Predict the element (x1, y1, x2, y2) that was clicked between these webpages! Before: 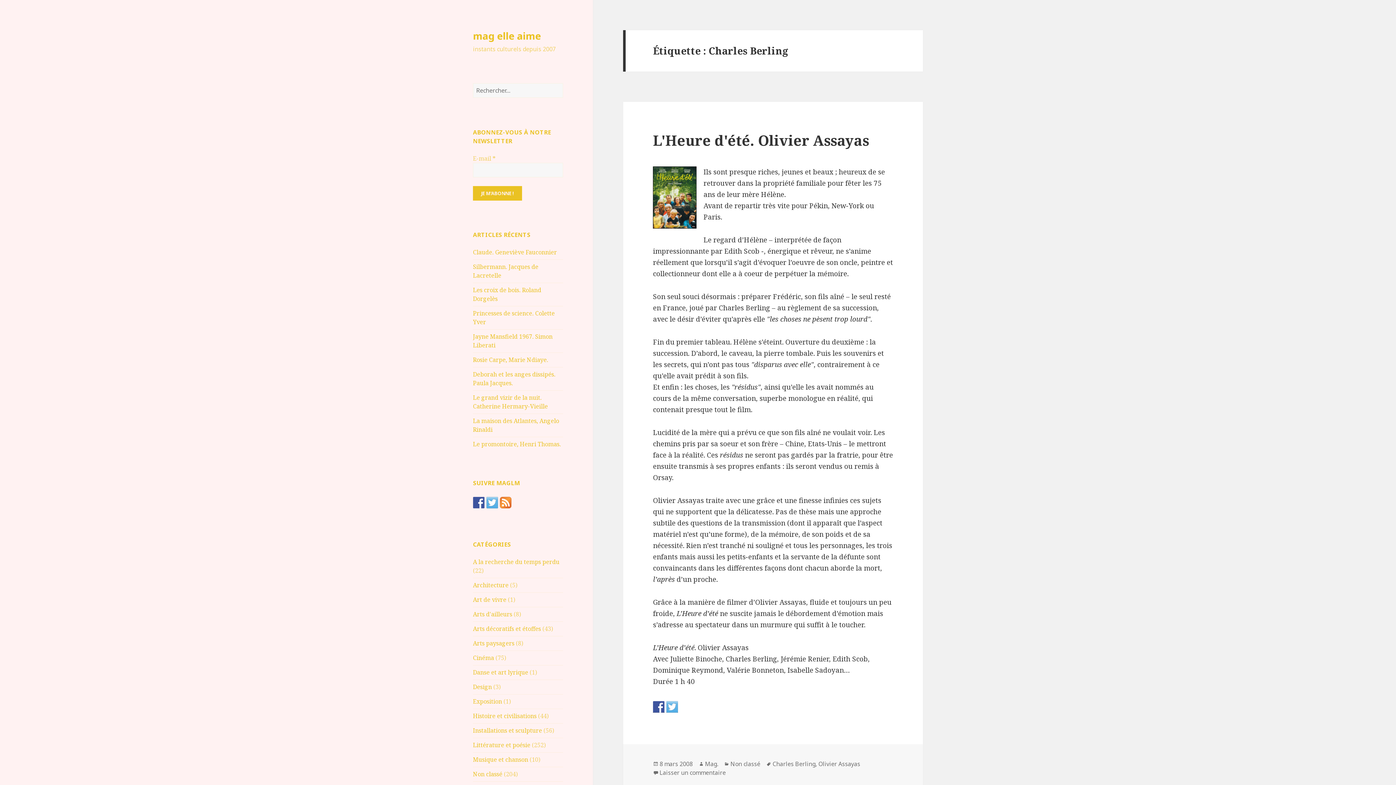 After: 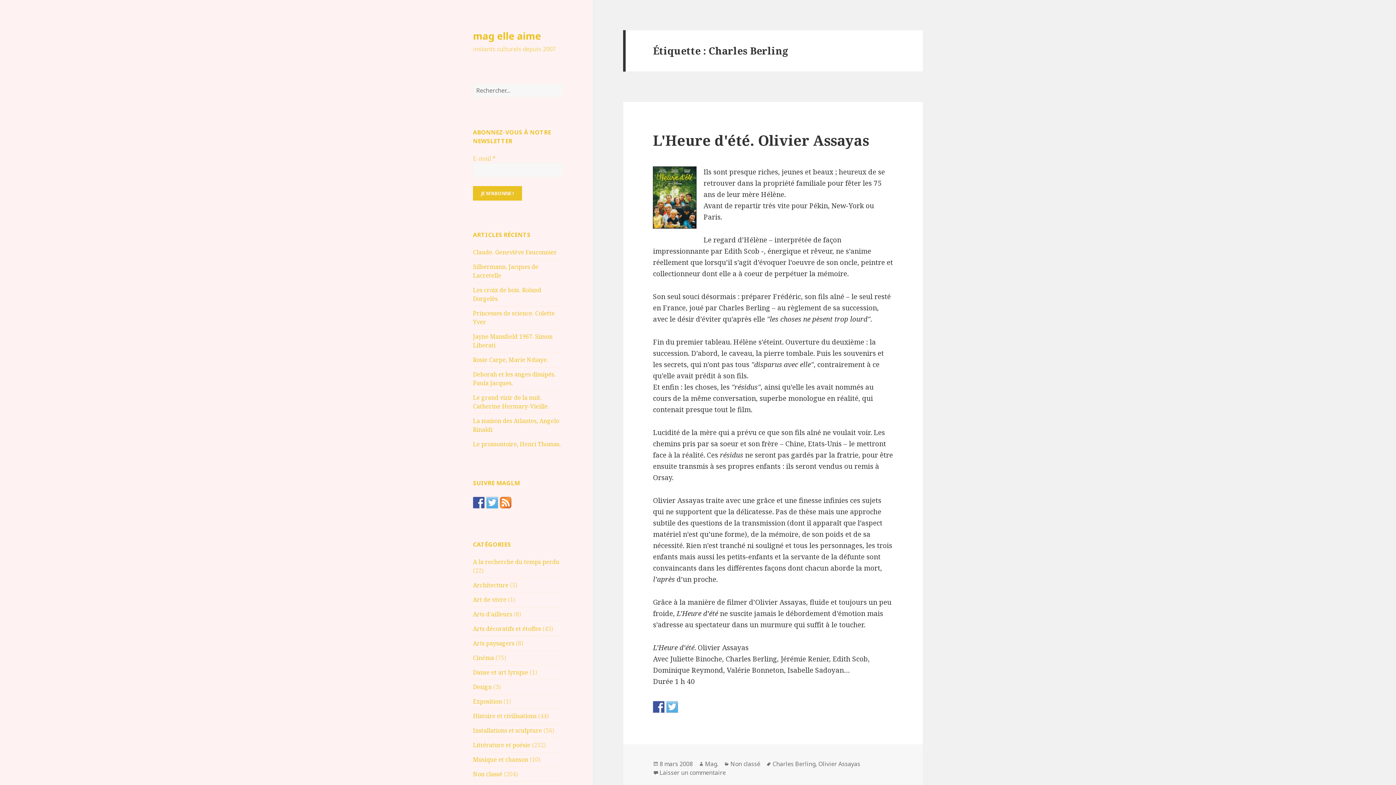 Action: bbox: (500, 496, 511, 508)